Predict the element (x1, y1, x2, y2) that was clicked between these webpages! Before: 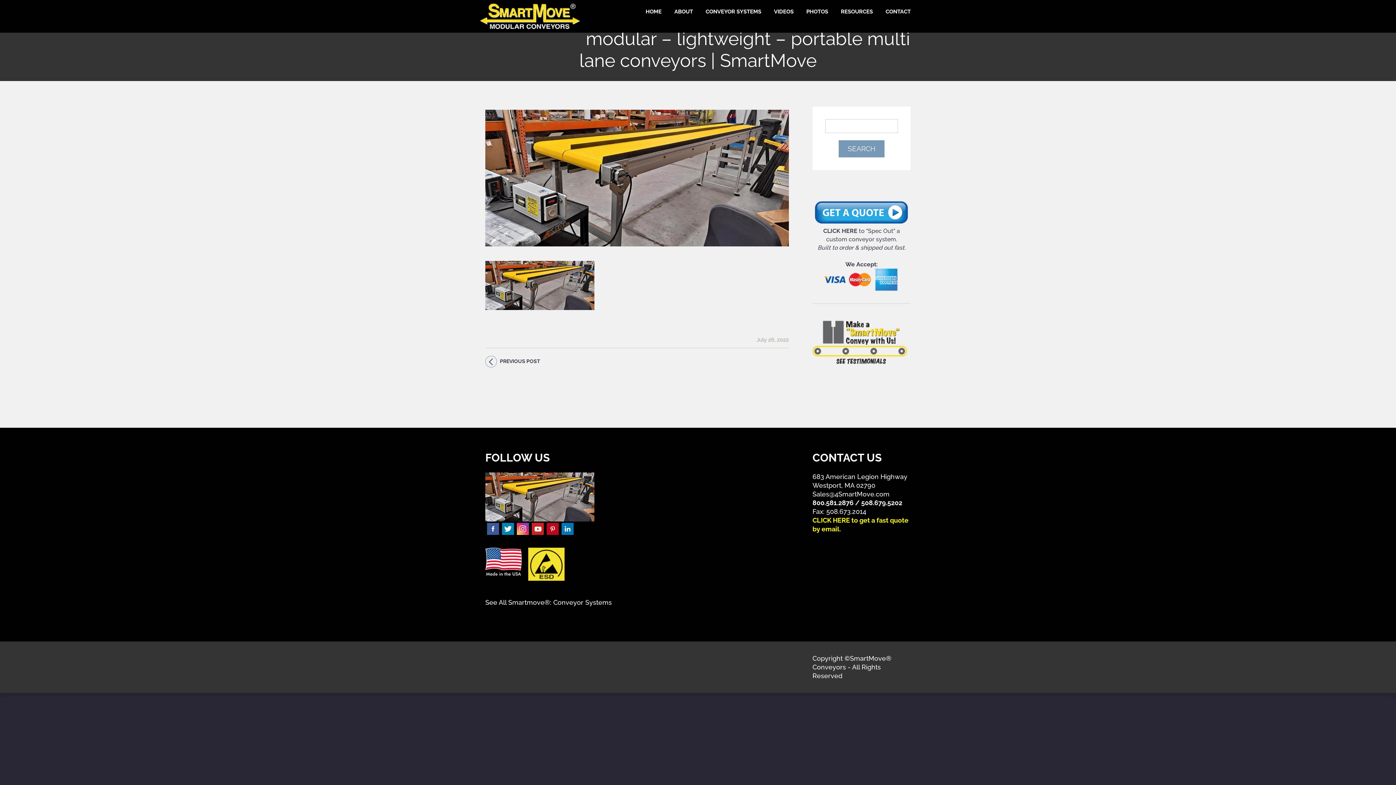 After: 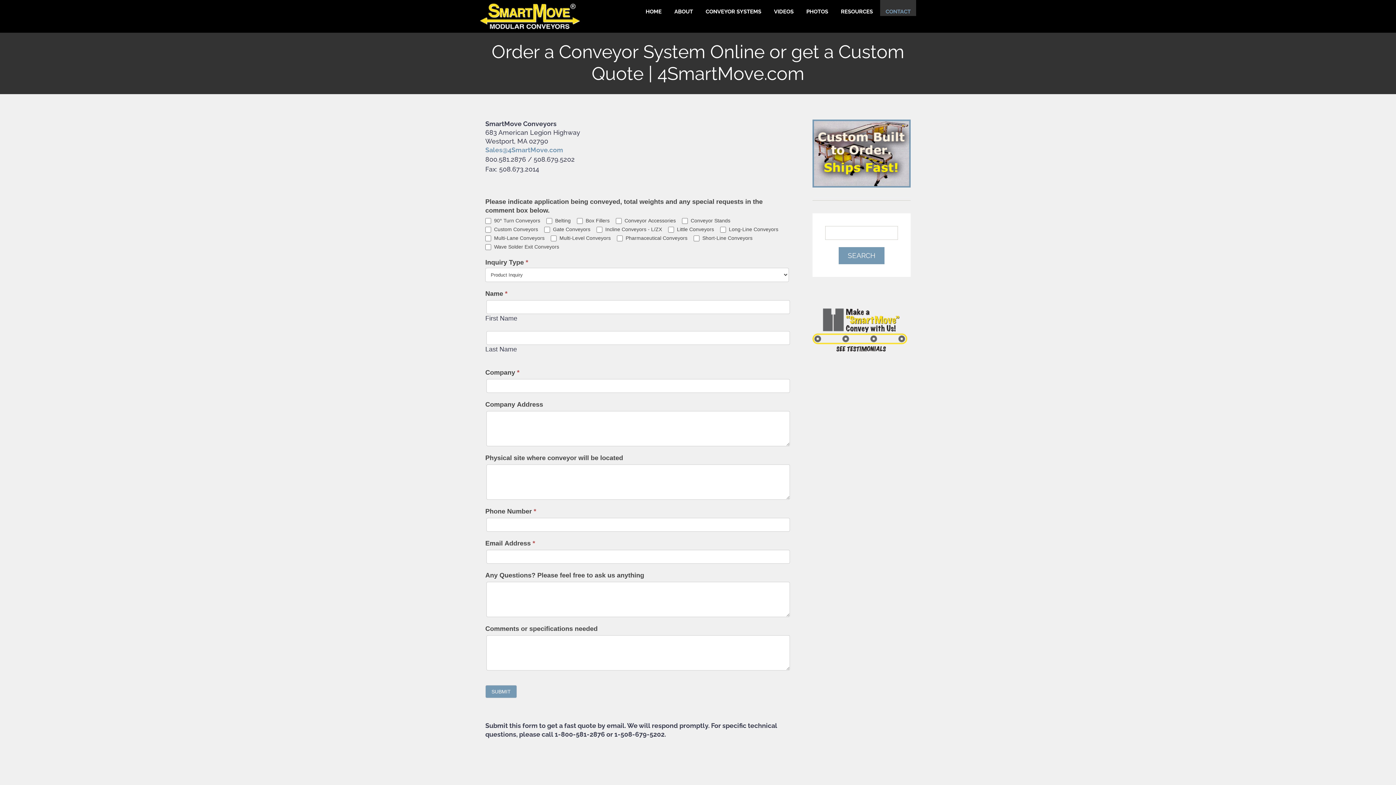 Action: label: CONTACT bbox: (880, 7, 916, 16)